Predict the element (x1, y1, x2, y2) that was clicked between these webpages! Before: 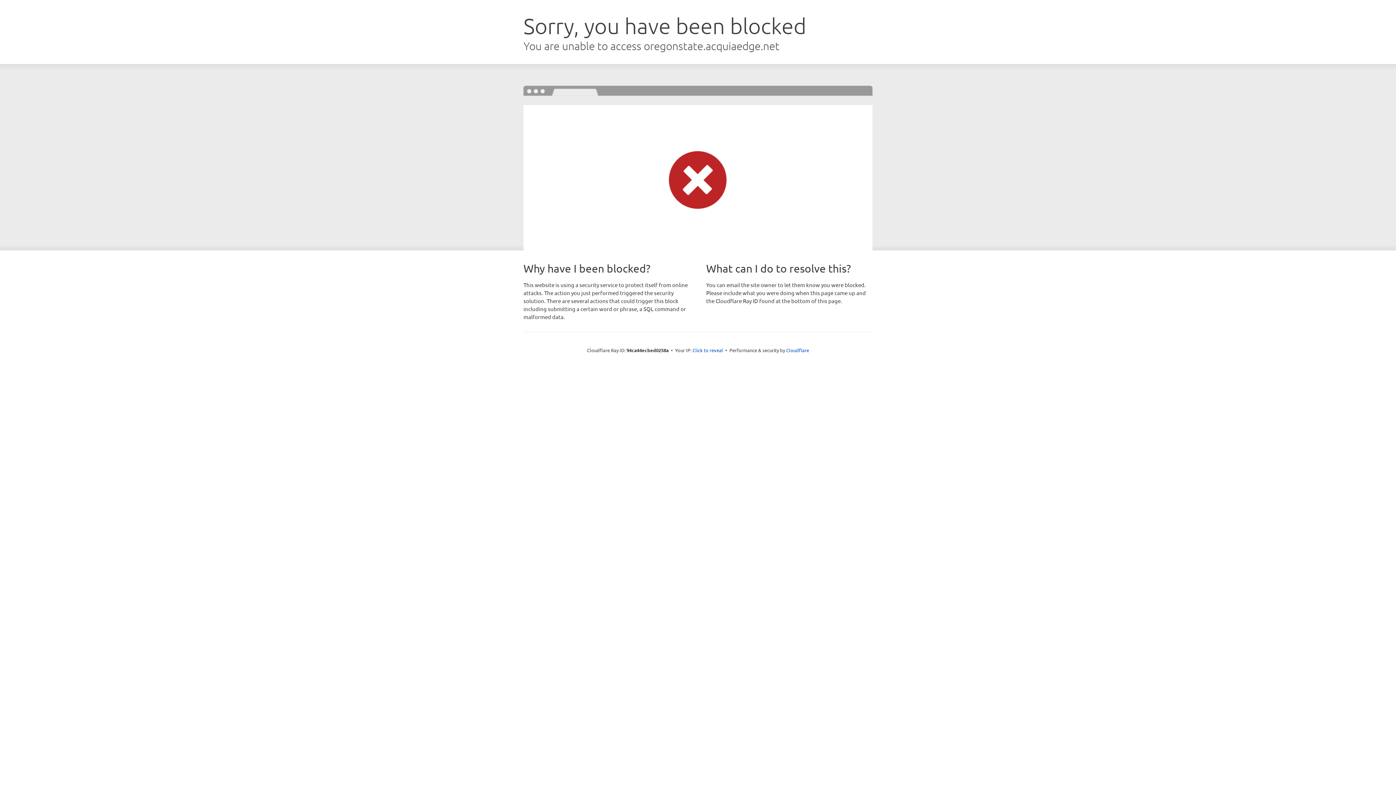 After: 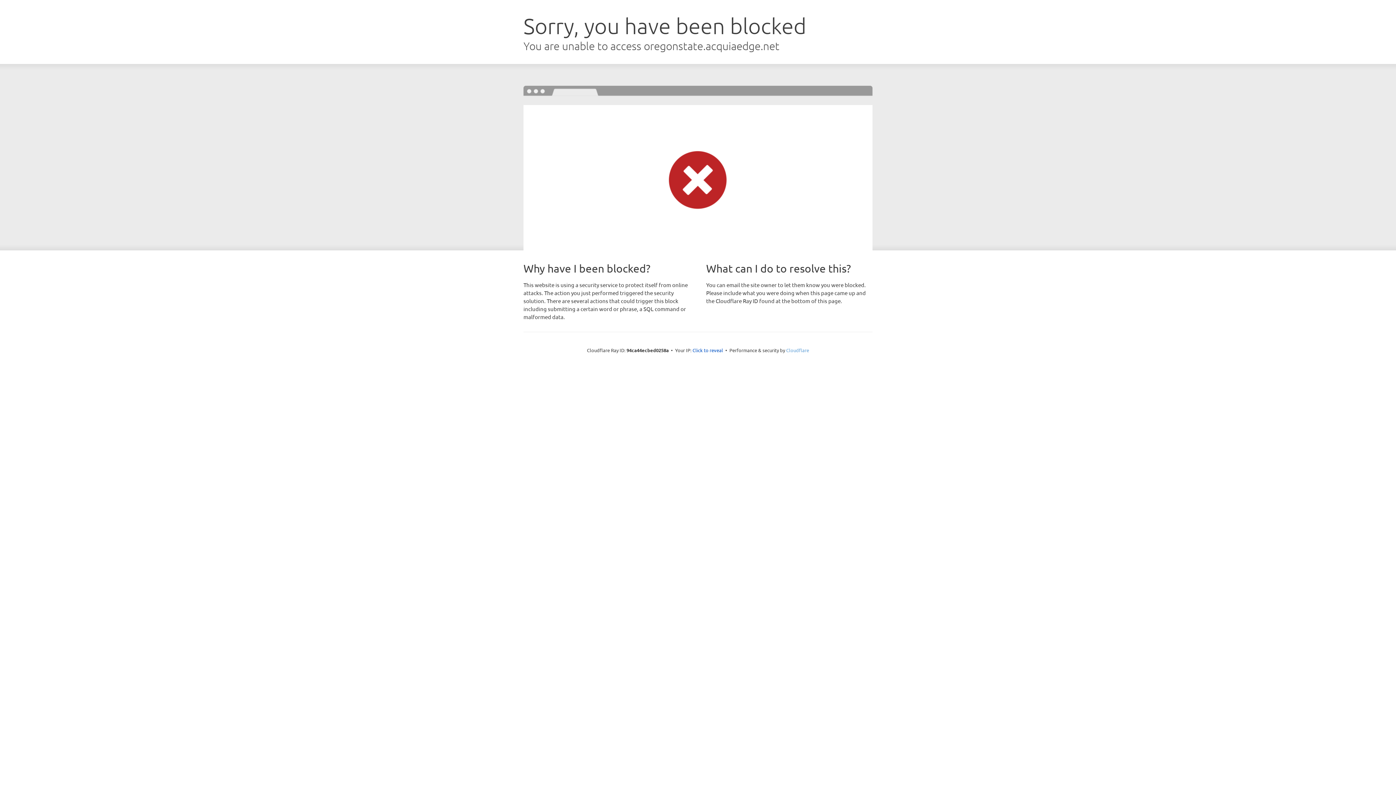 Action: bbox: (786, 347, 809, 353) label: Cloudflare